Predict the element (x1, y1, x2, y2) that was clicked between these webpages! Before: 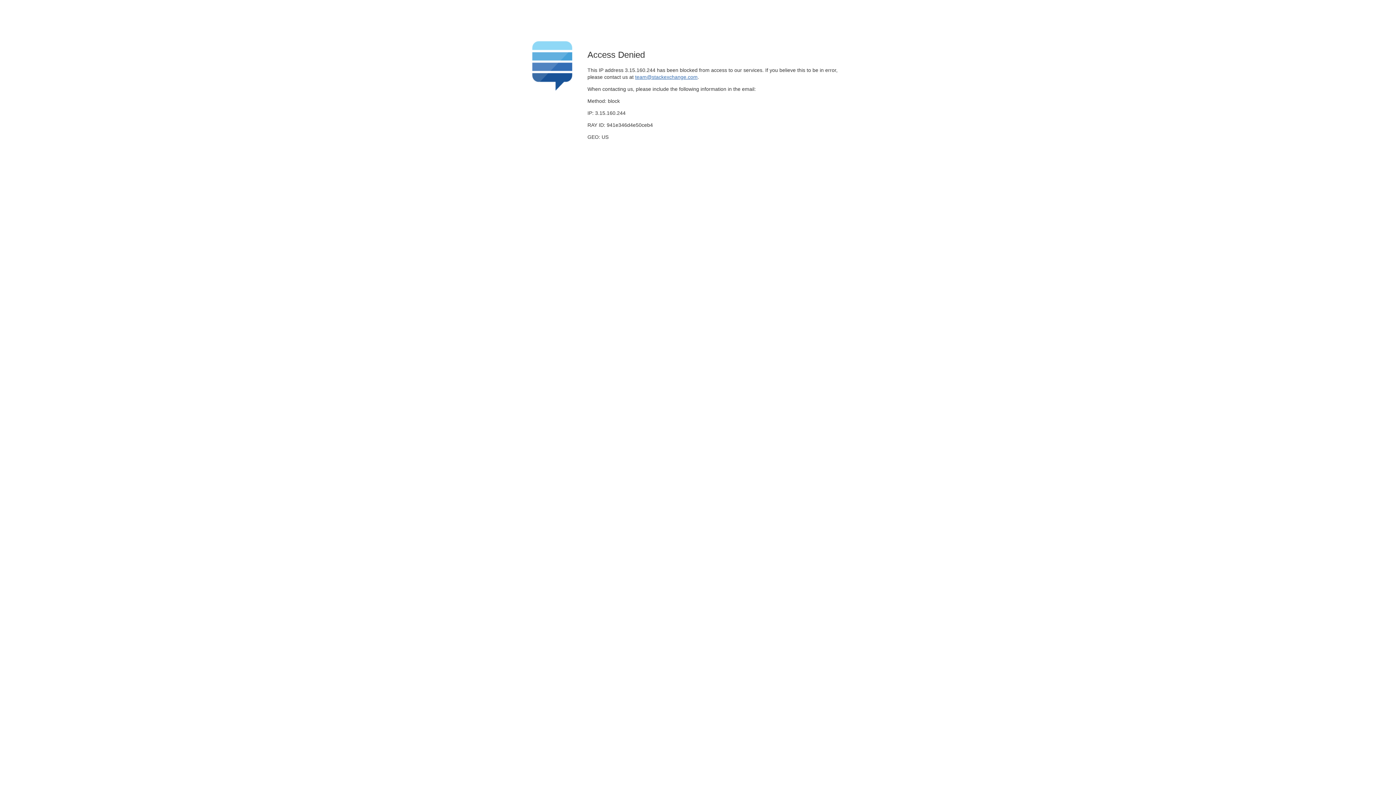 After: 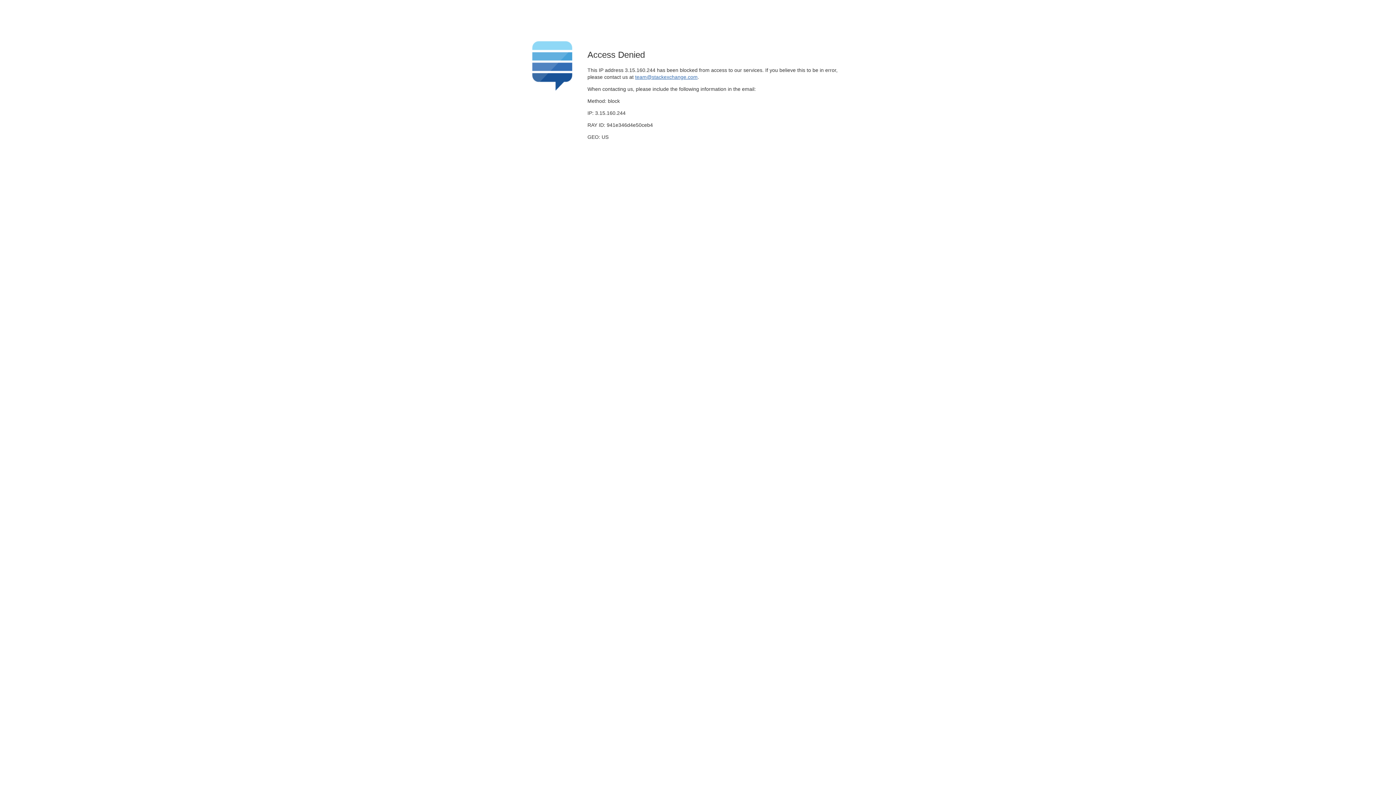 Action: bbox: (635, 74, 697, 79) label: team@stackexchange.com